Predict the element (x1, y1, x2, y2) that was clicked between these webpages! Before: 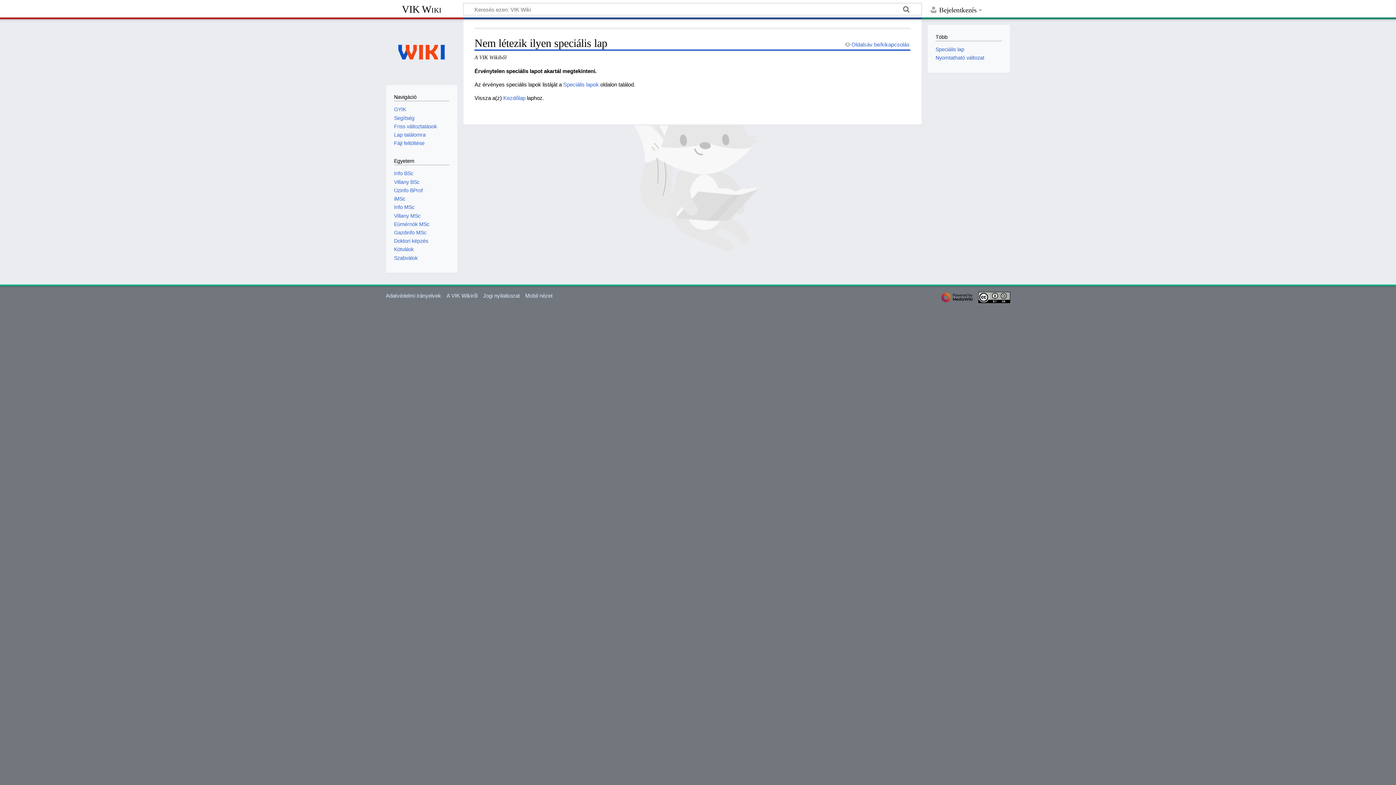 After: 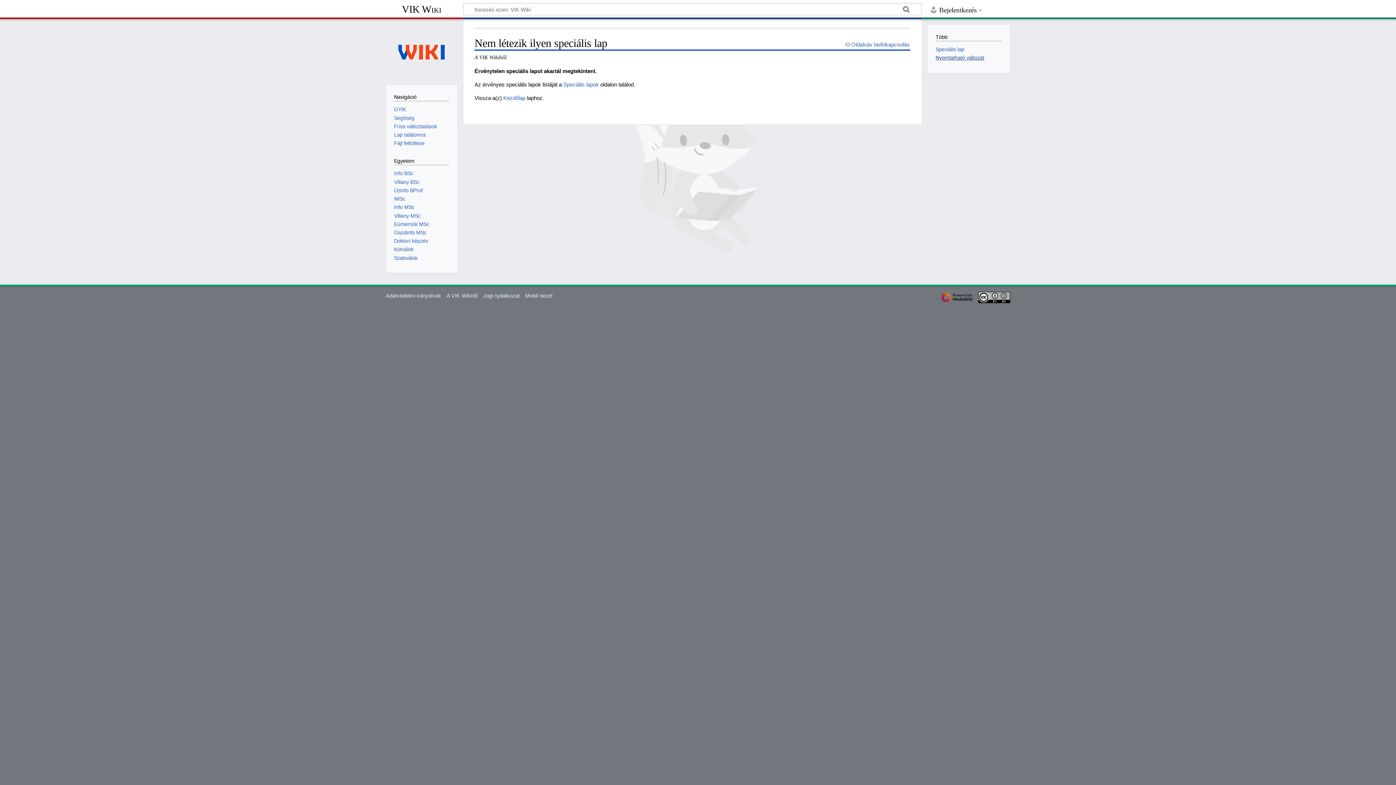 Action: label: Nyomtatható változat bbox: (935, 55, 984, 60)